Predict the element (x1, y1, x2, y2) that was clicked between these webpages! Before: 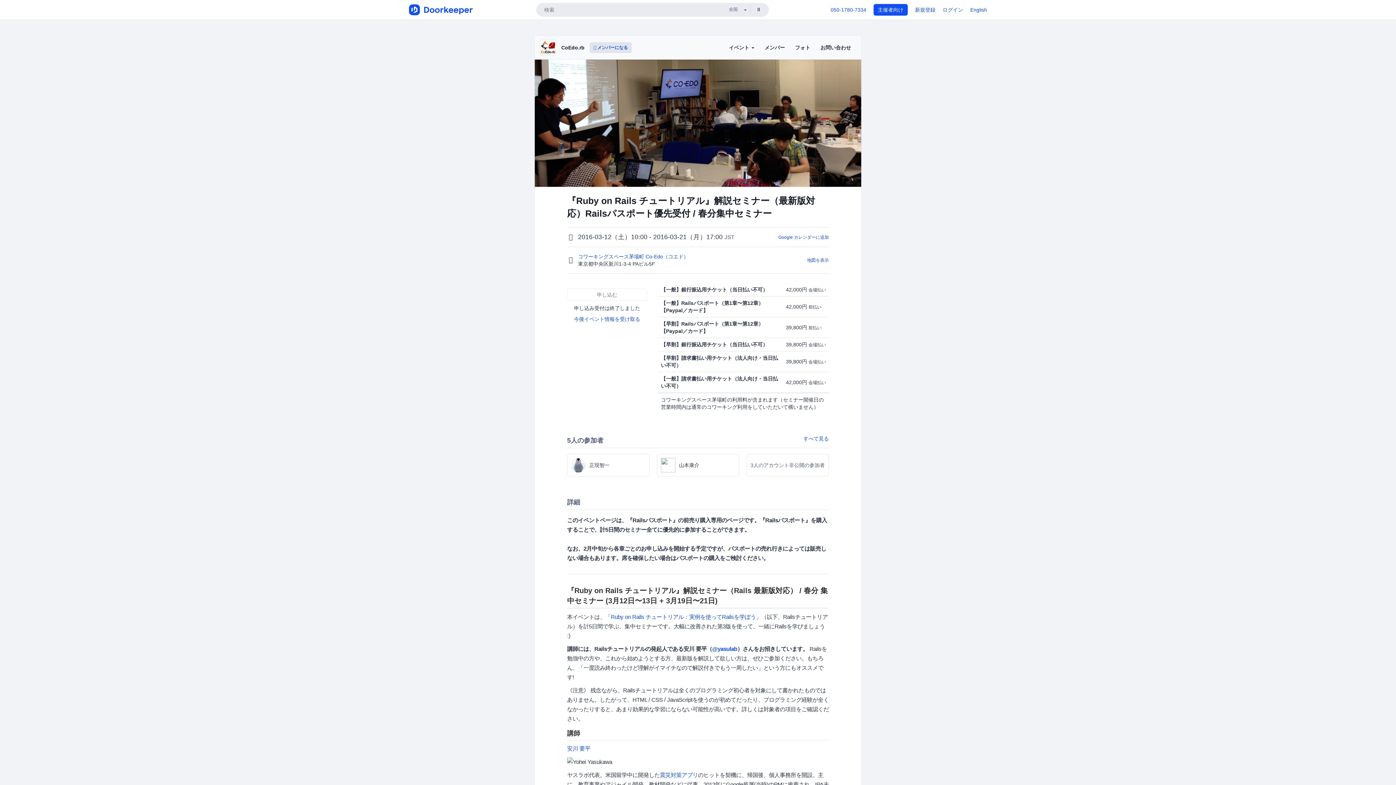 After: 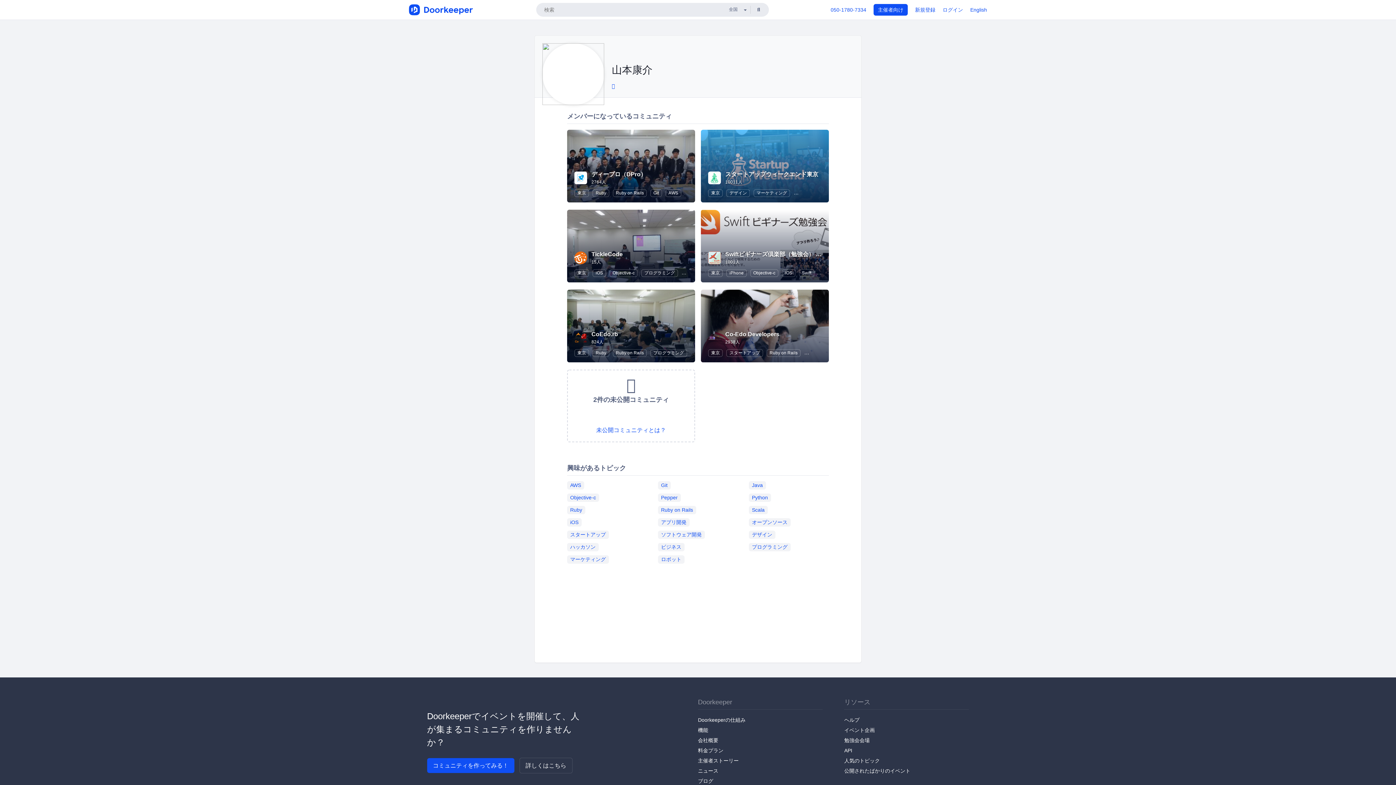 Action: bbox: (656, 454, 739, 476) label: 山本康介